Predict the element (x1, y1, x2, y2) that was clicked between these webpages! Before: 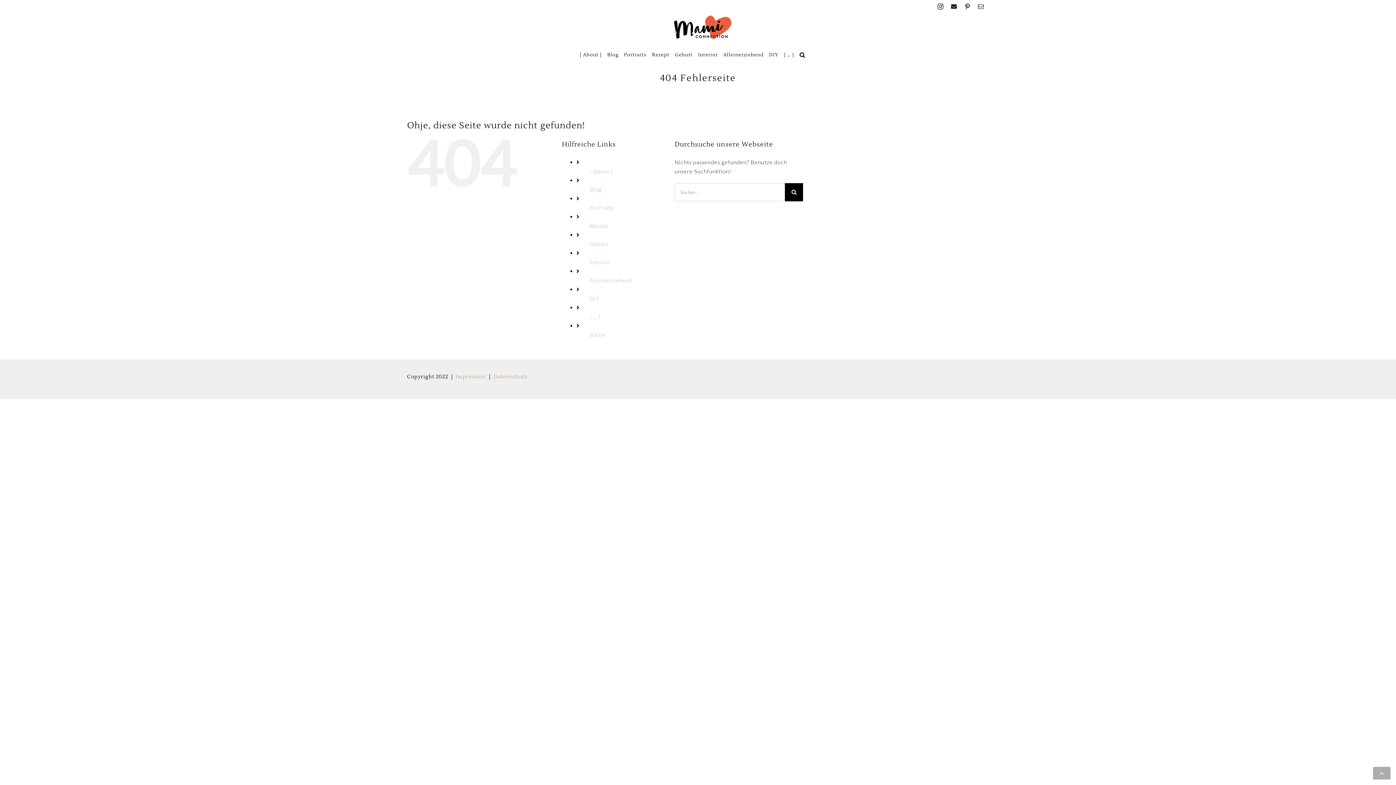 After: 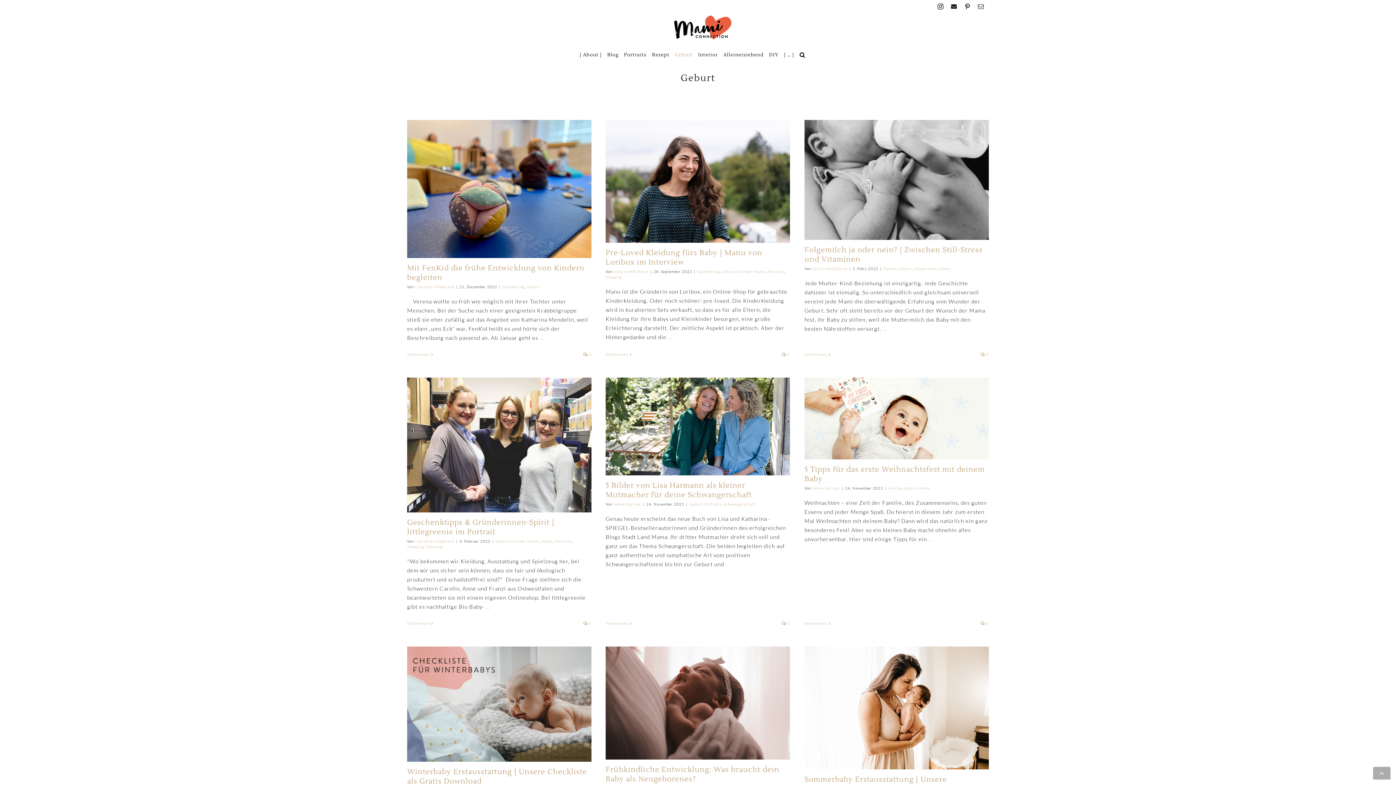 Action: label: Geburt bbox: (675, 42, 692, 67)